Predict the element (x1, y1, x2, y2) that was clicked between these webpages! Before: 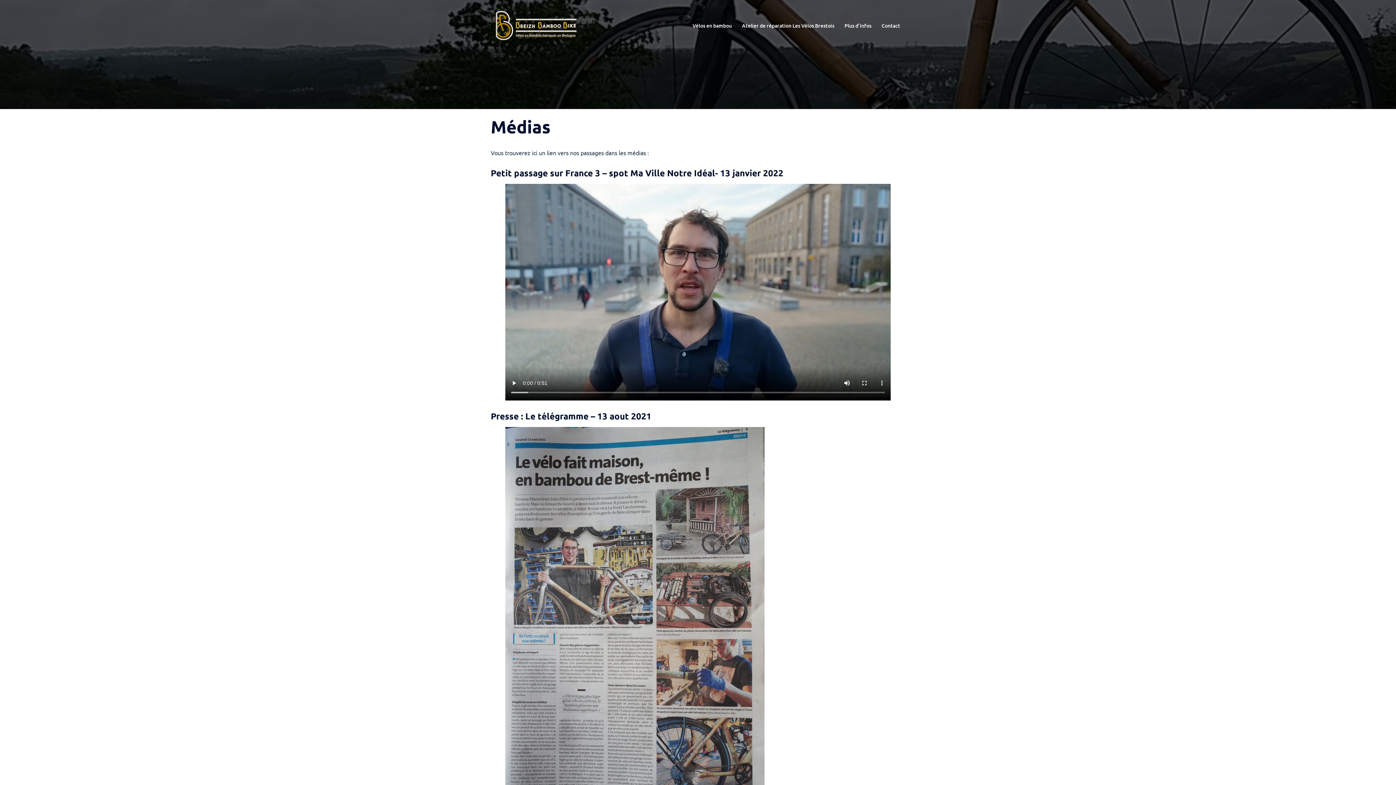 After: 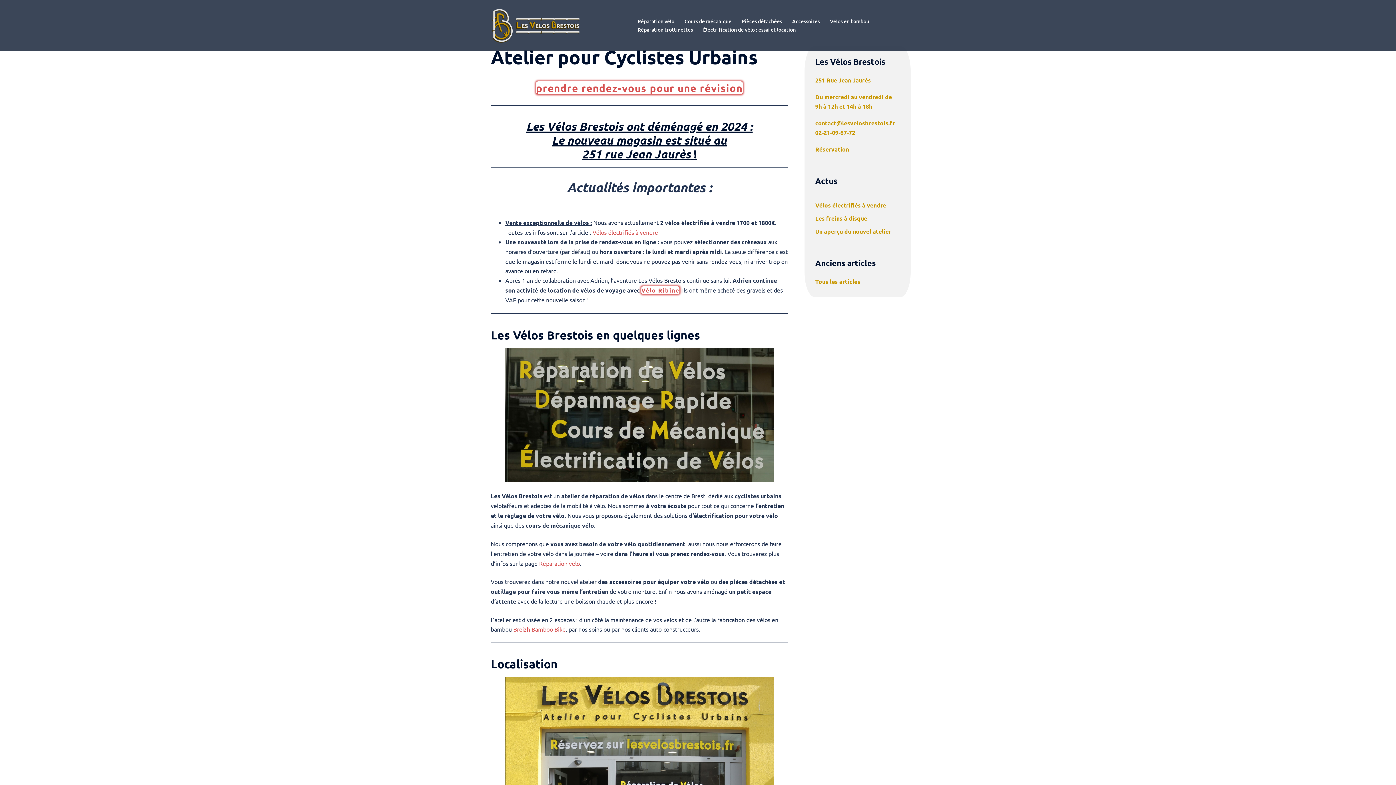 Action: label: Atelier de réparation Les Vélos Brestois bbox: (742, 21, 834, 29)